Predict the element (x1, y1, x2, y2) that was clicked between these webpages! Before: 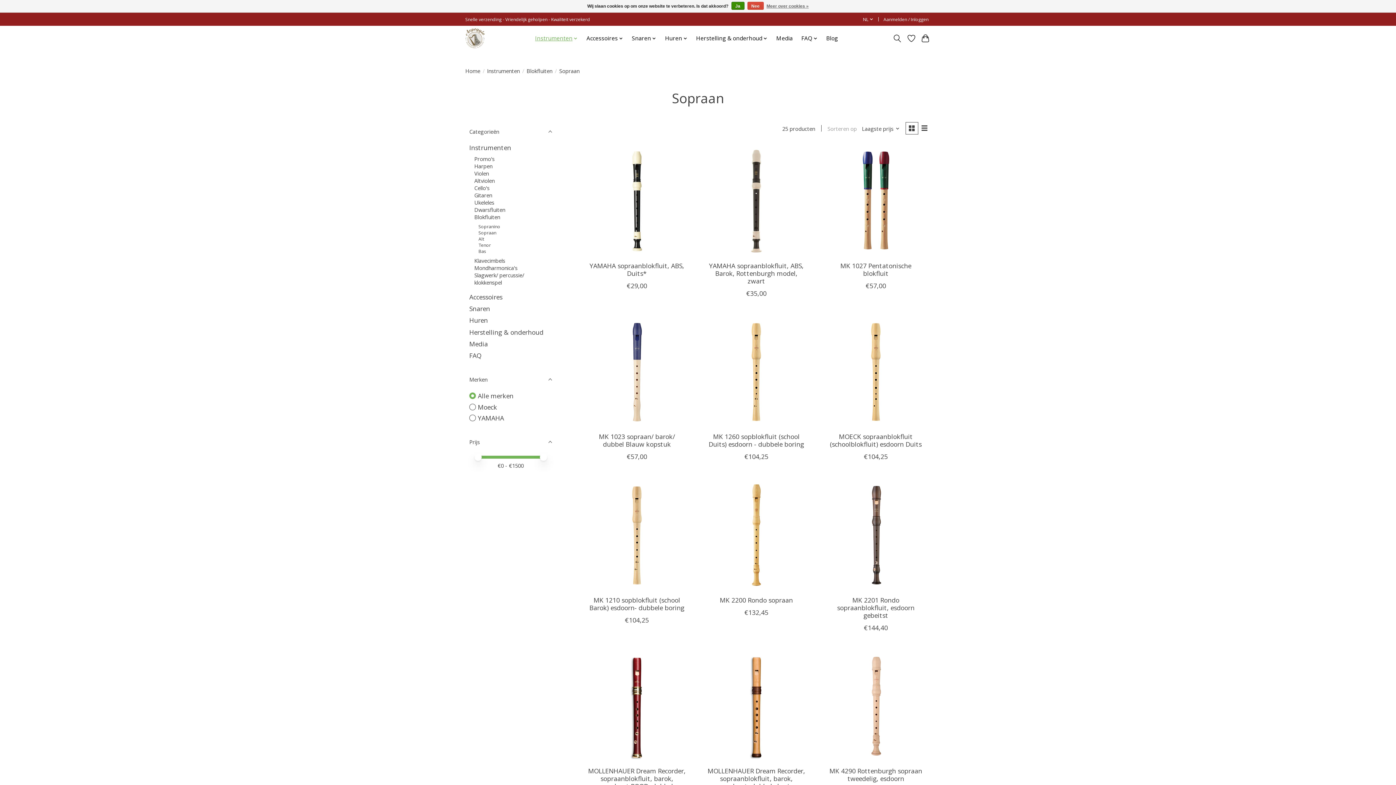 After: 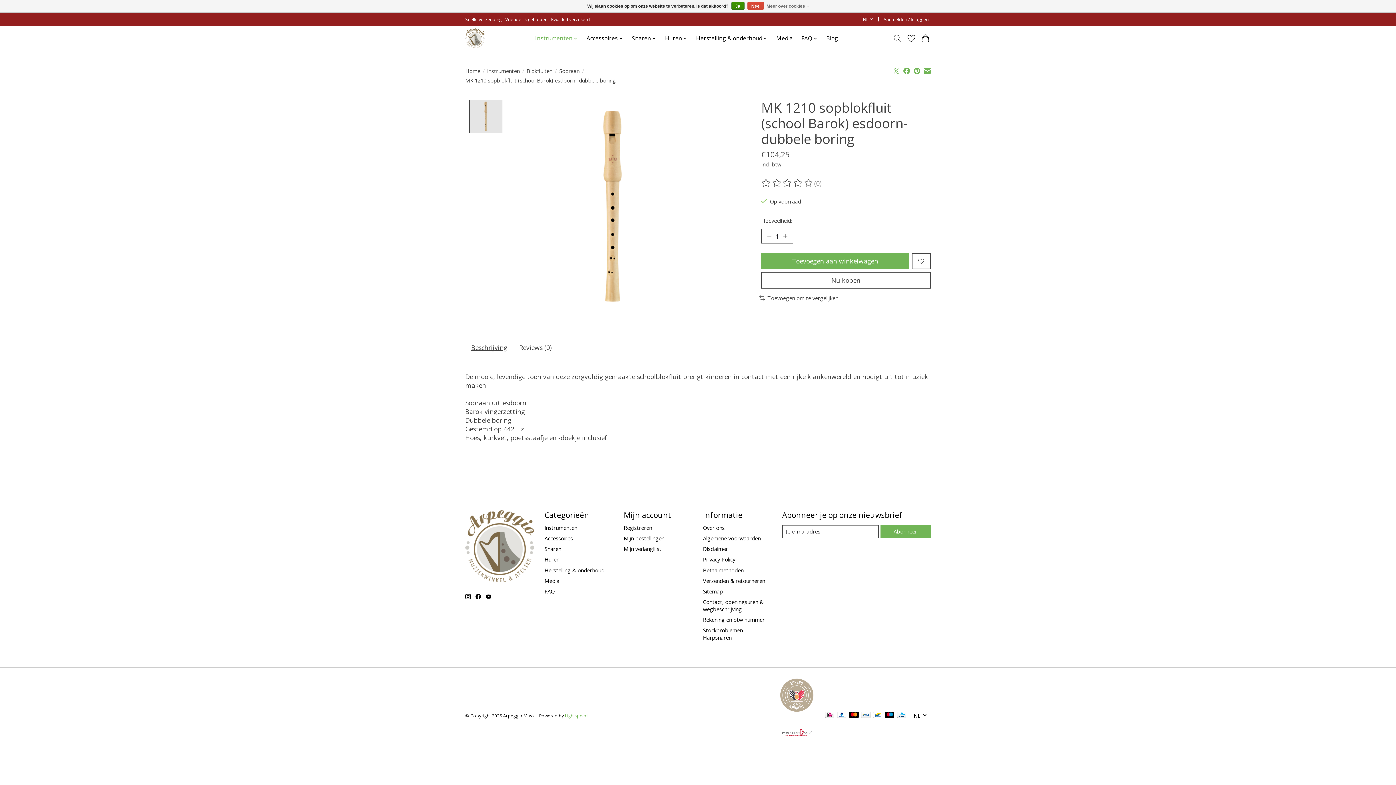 Action: bbox: (589, 595, 684, 612) label: MK 1210 sopblokfluit (school Barok) esdoorn- dubbele boring